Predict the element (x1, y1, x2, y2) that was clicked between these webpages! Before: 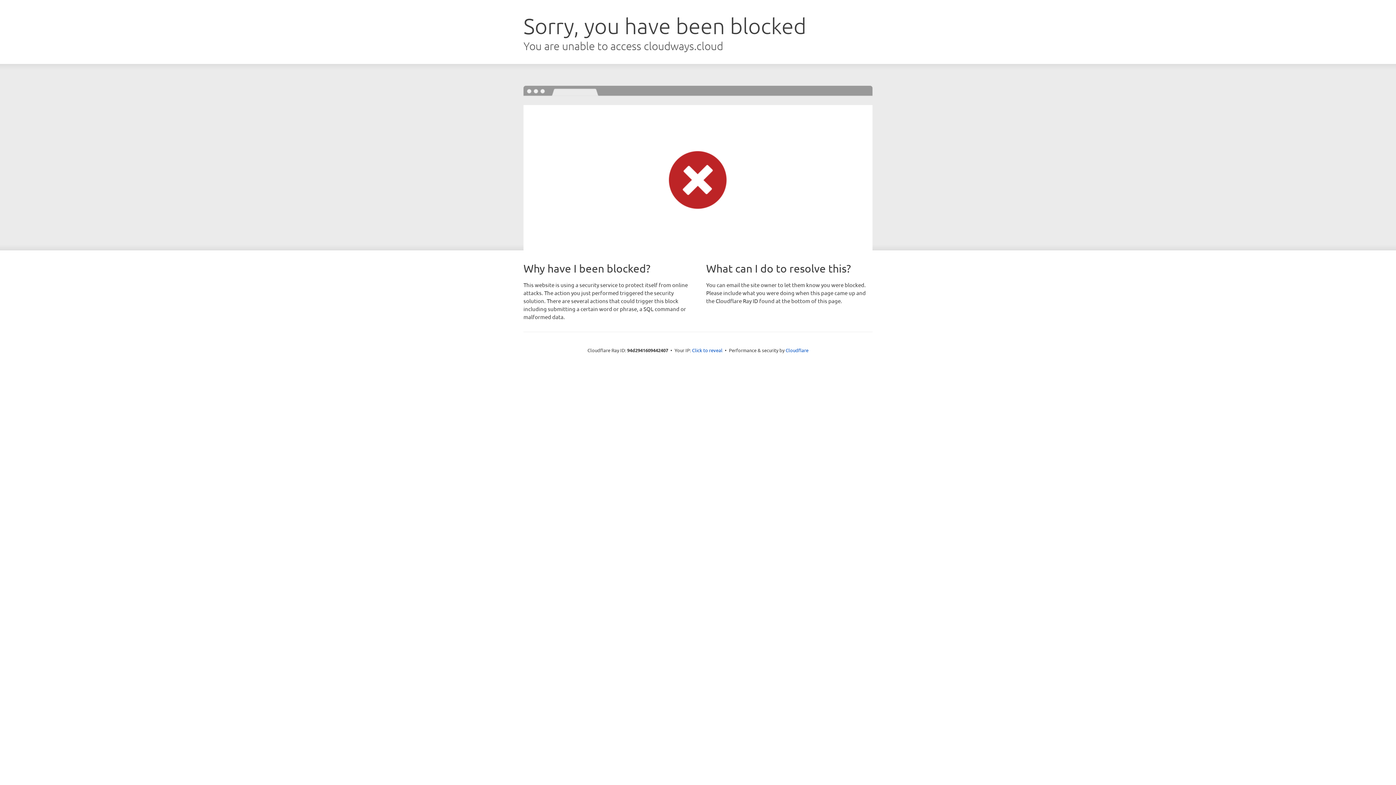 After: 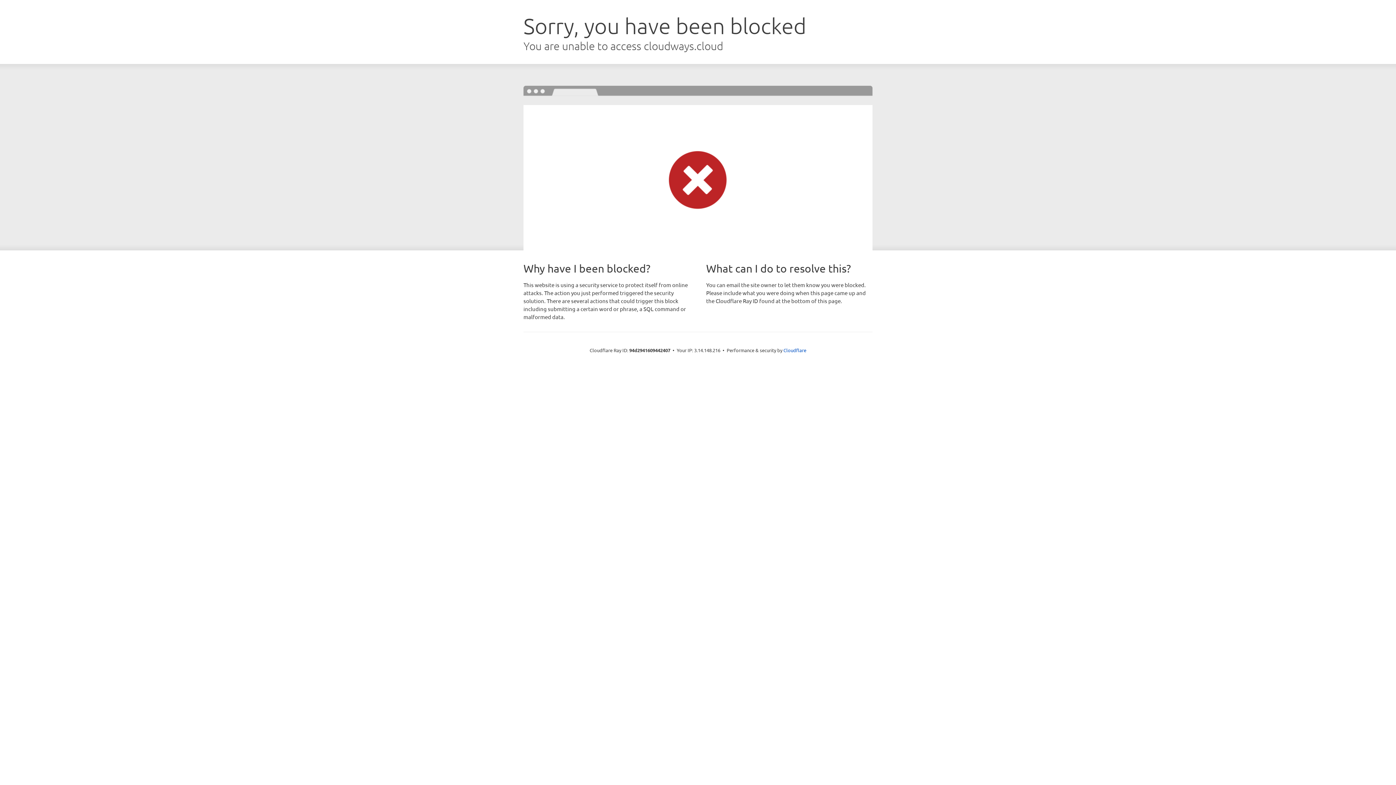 Action: bbox: (692, 346, 722, 353) label: Click to reveal